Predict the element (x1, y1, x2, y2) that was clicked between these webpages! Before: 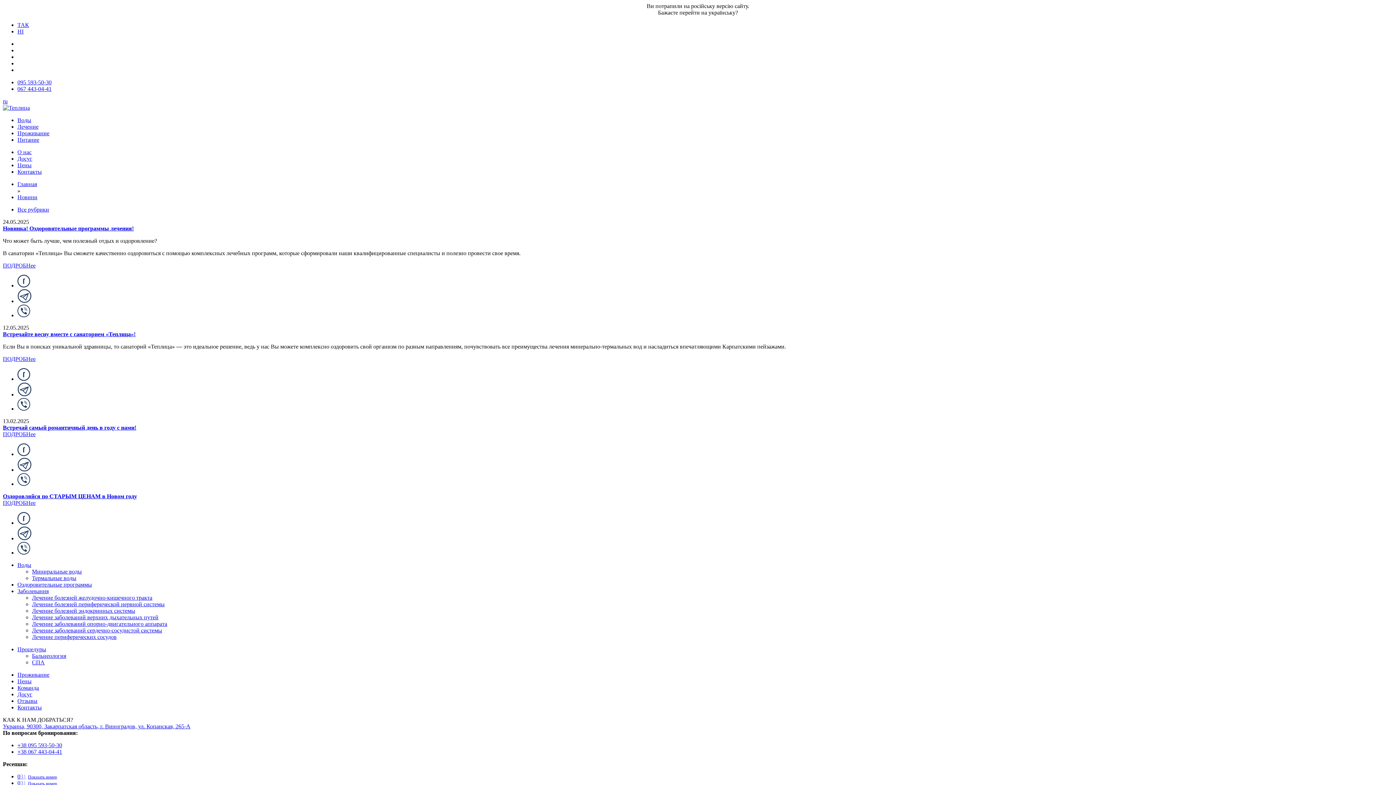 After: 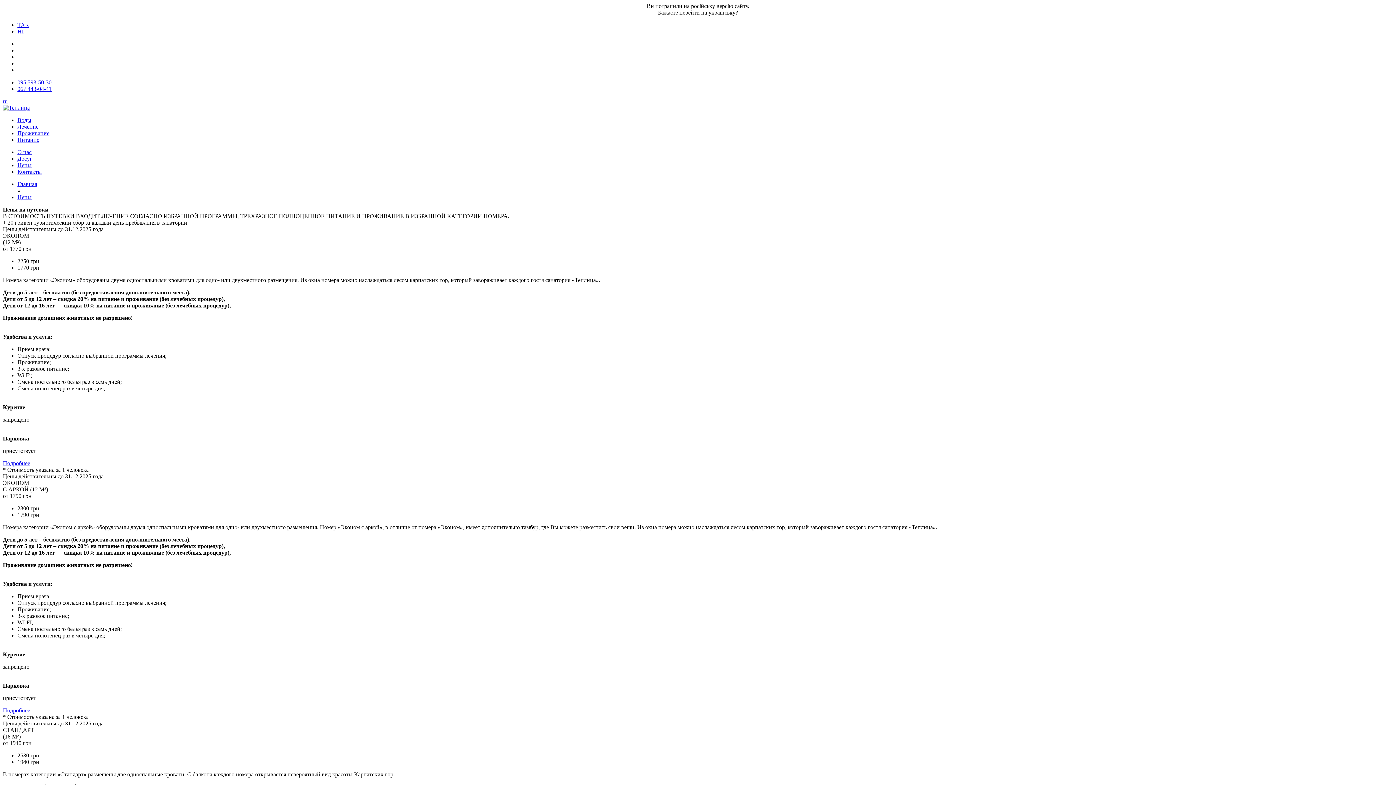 Action: label: Цены bbox: (17, 162, 31, 168)